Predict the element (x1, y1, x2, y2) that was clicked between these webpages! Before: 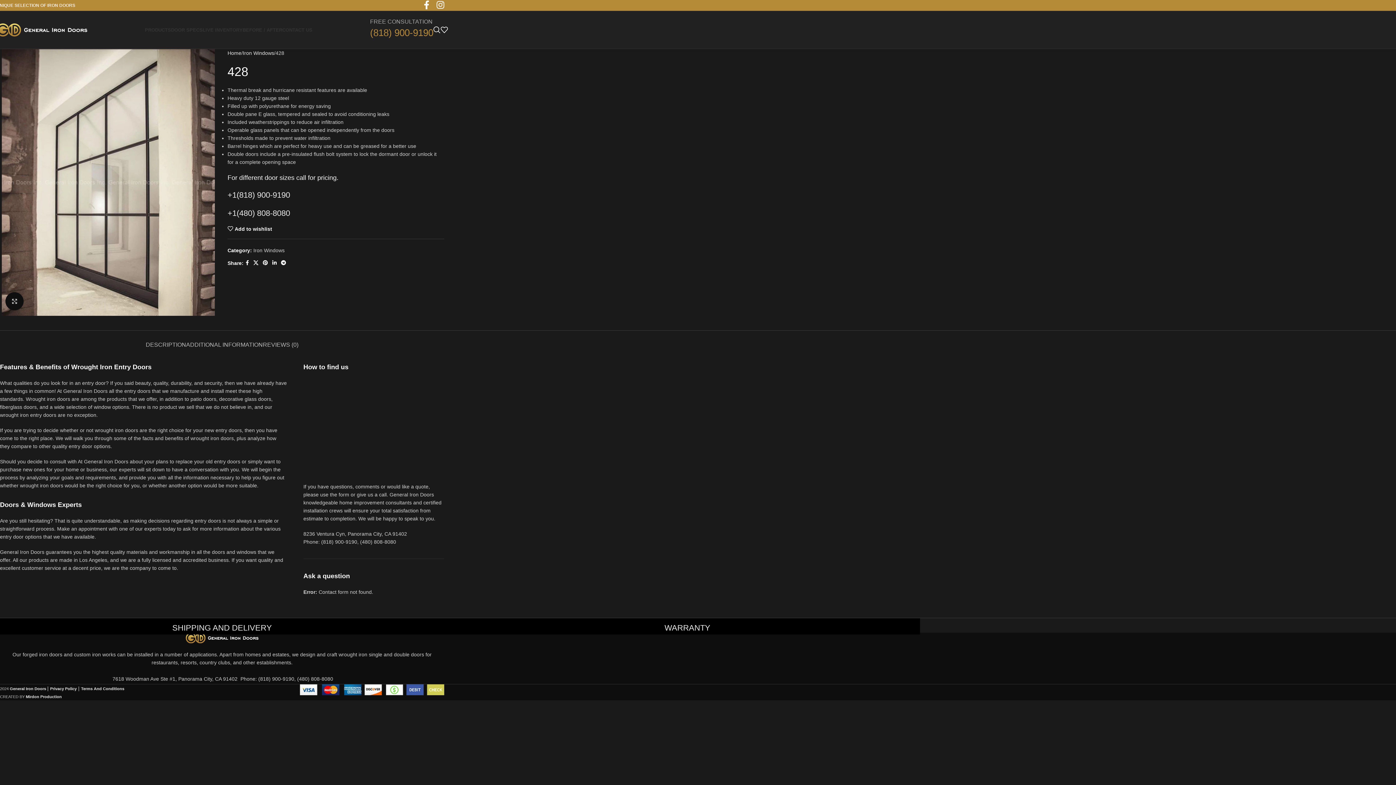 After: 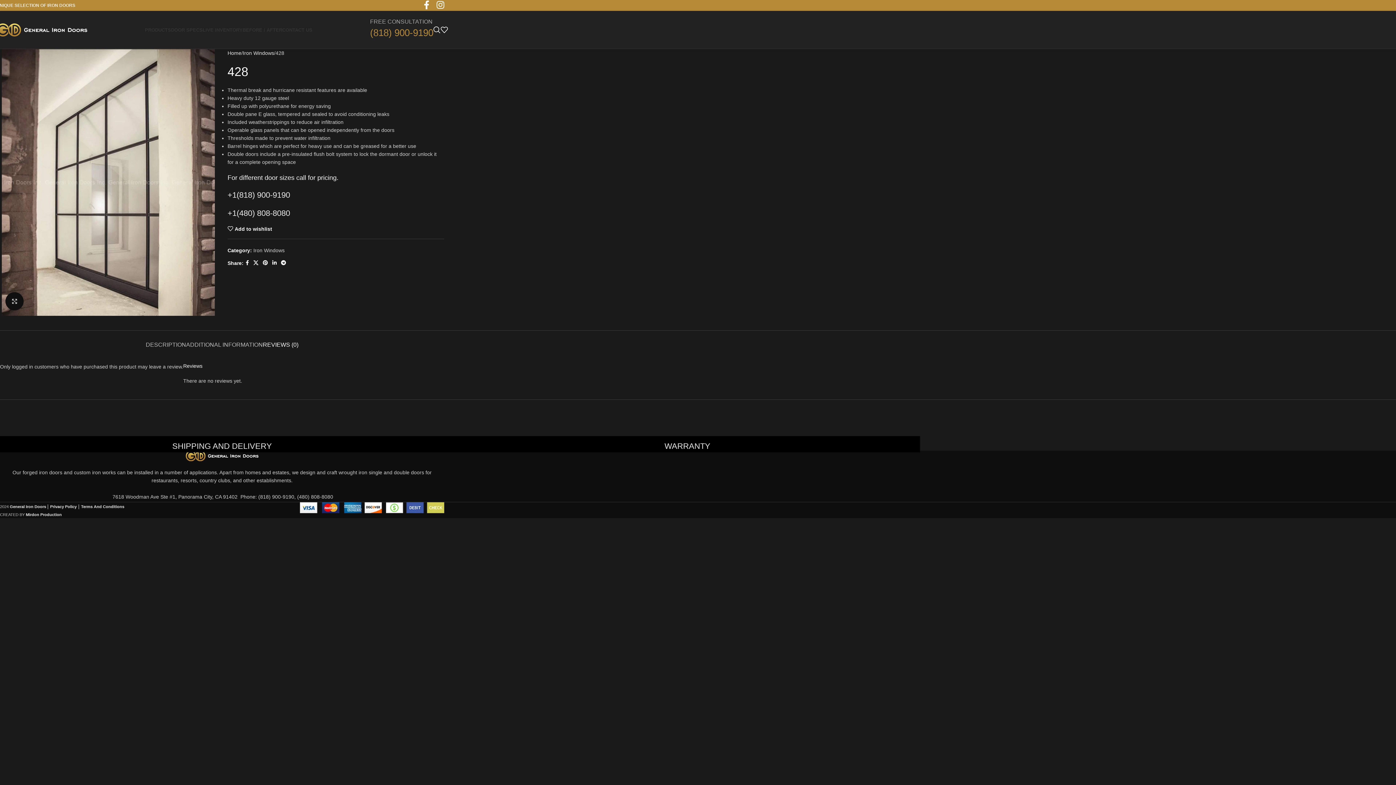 Action: bbox: (262, 330, 298, 351) label: REVIEWS (0)